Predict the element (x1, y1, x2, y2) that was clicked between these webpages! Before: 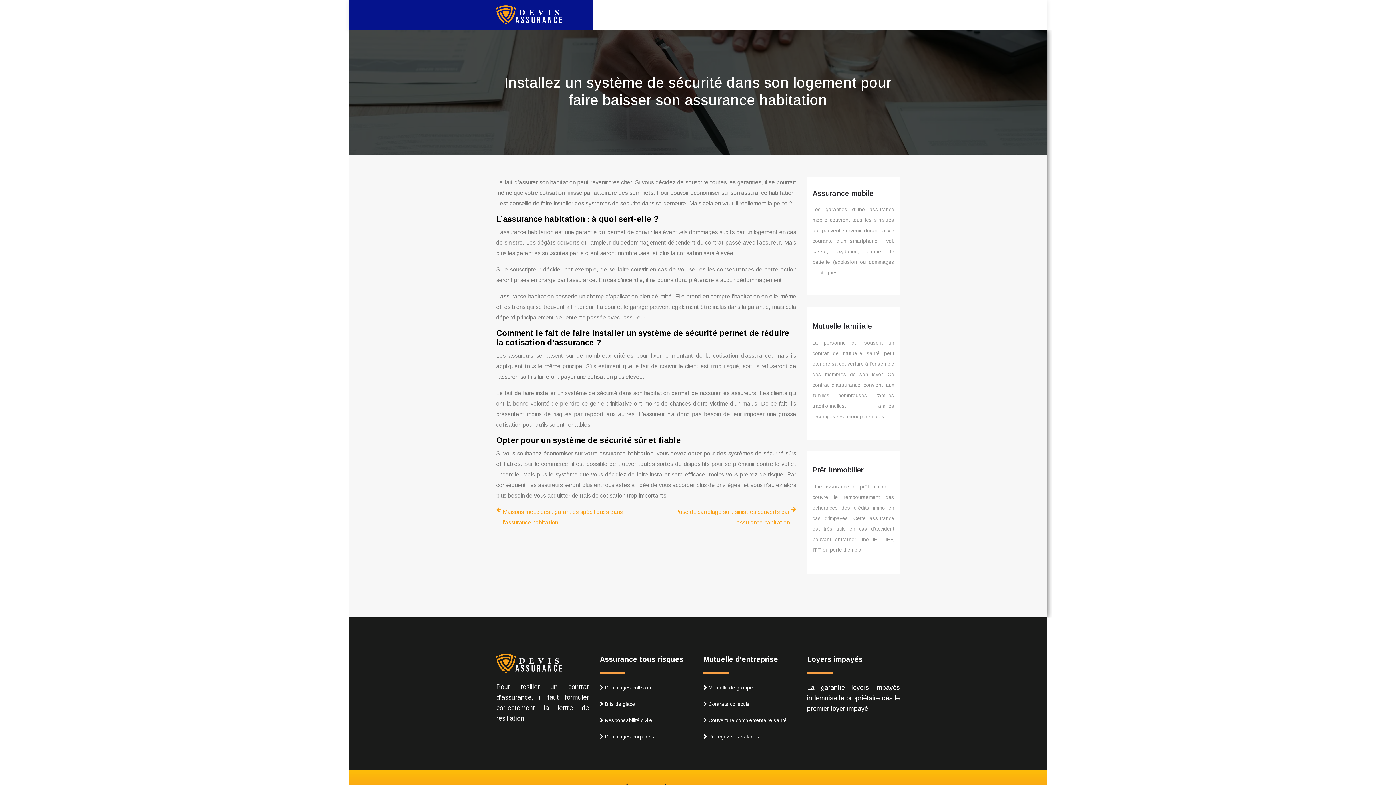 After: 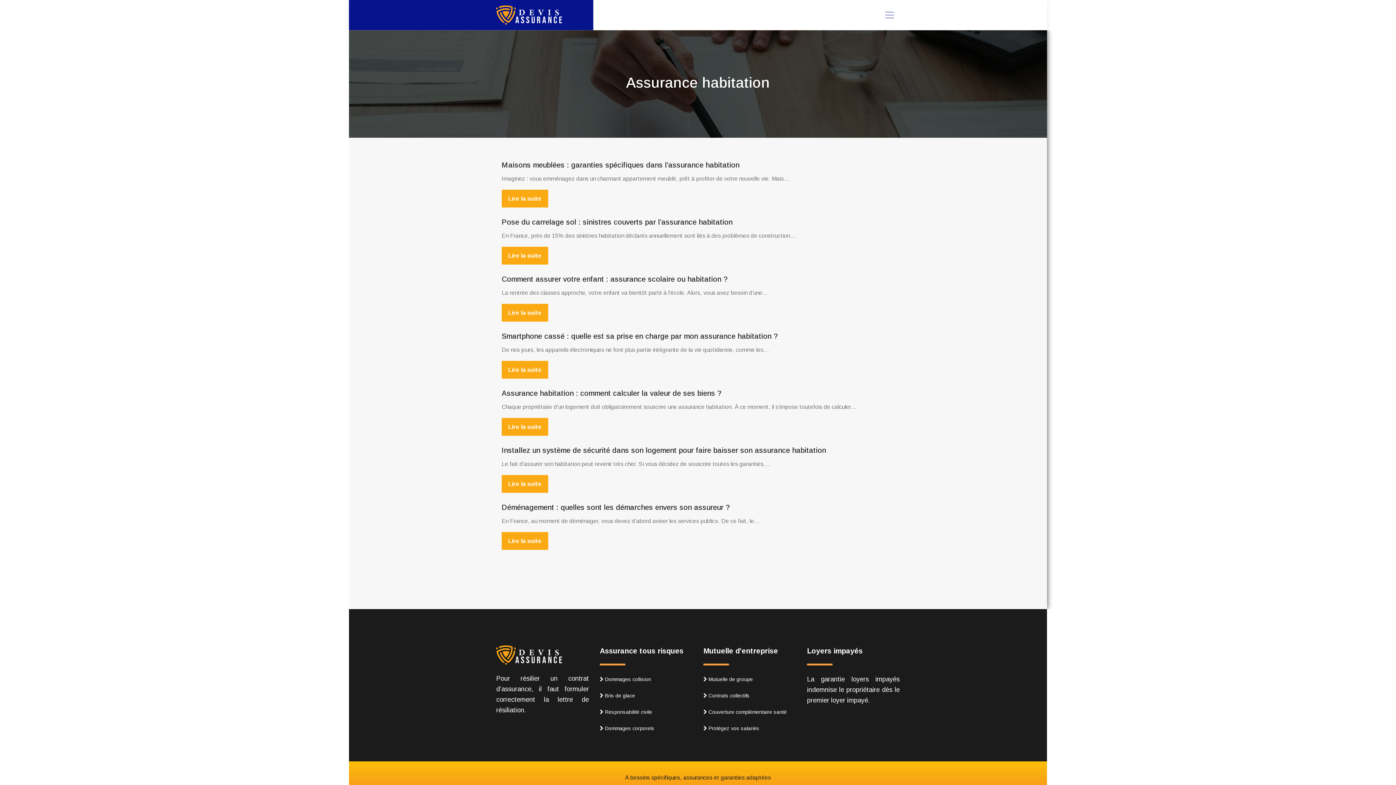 Action: bbox: (1311, 338, 1372, 374) label: Assurance habitation